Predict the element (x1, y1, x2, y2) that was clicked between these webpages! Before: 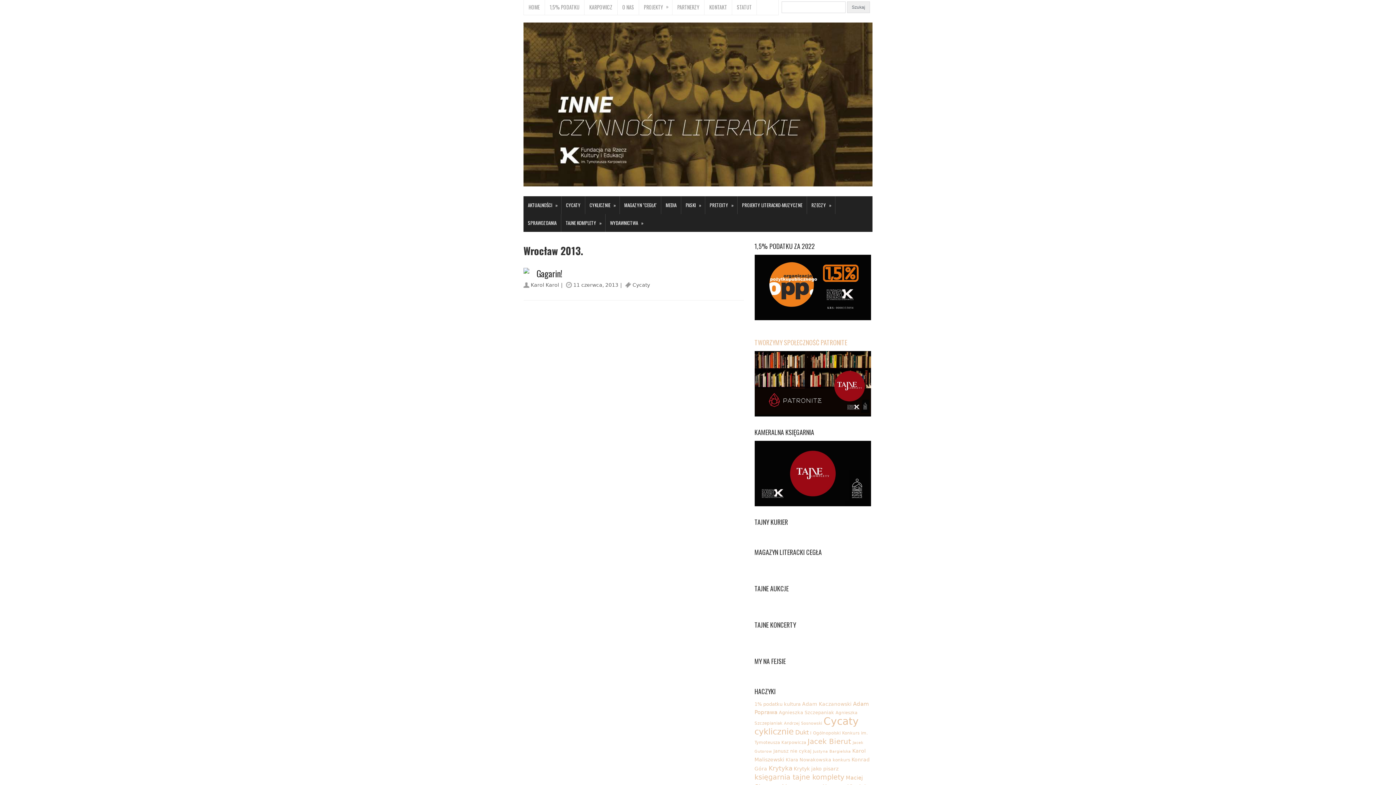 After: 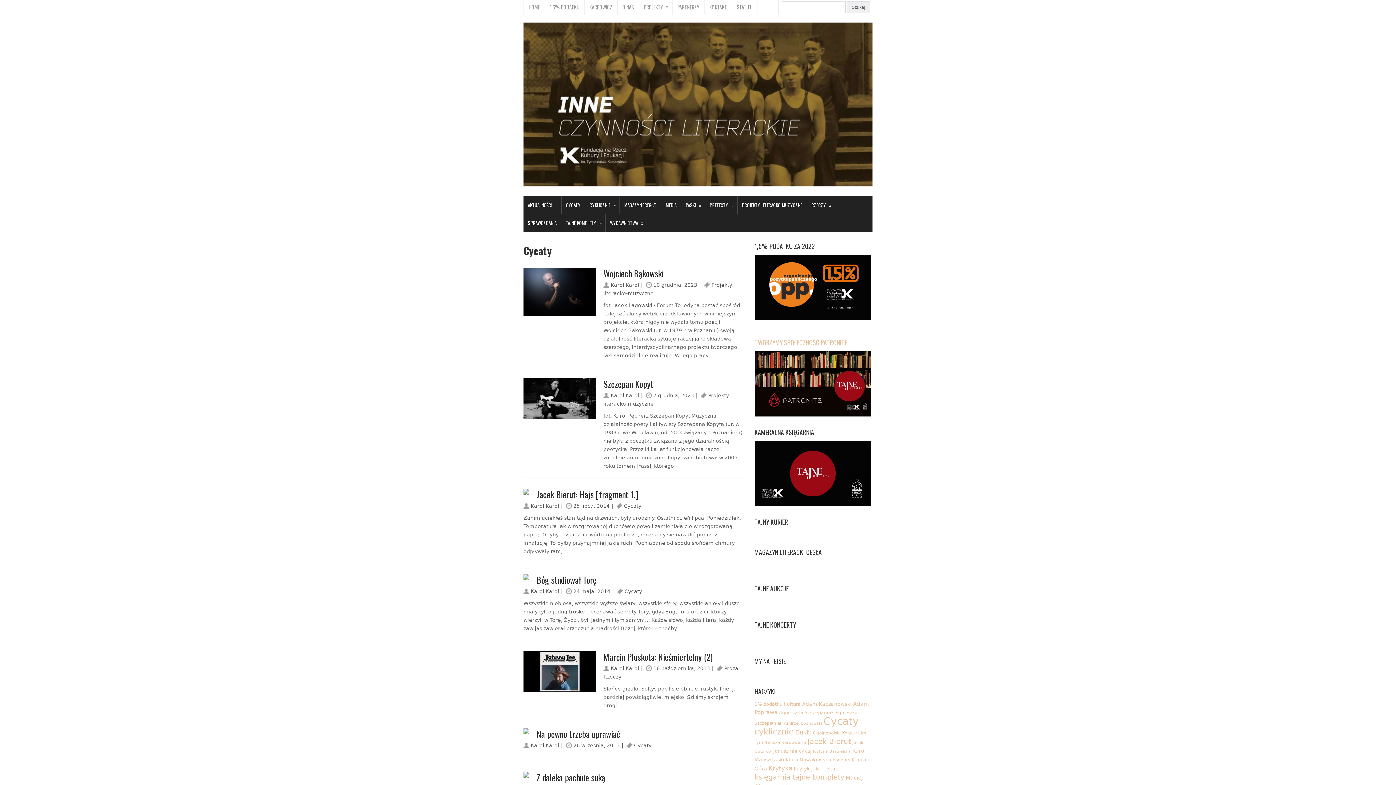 Action: label: Cycaty (224 elementy) bbox: (823, 715, 859, 727)